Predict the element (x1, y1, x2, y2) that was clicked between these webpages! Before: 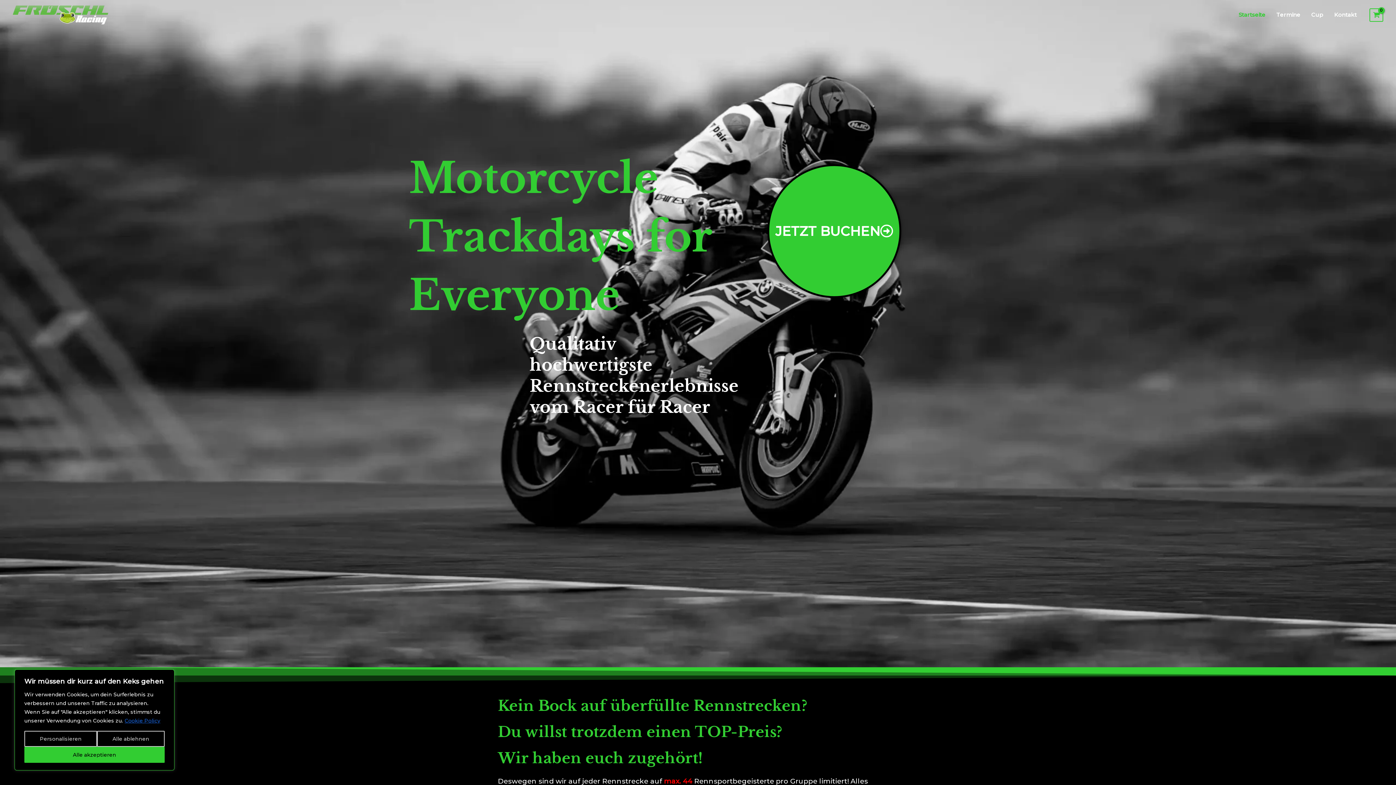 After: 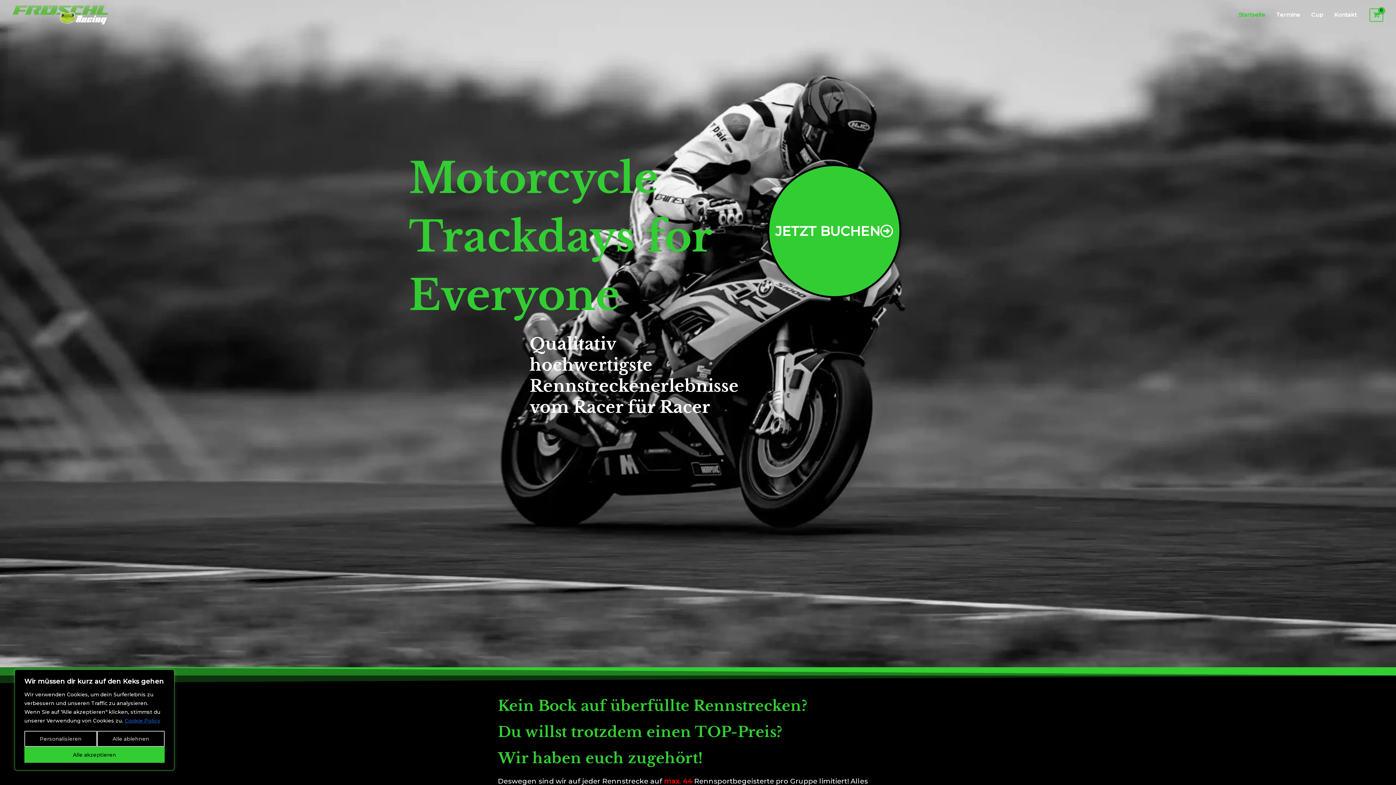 Action: bbox: (12, 10, 108, 17)